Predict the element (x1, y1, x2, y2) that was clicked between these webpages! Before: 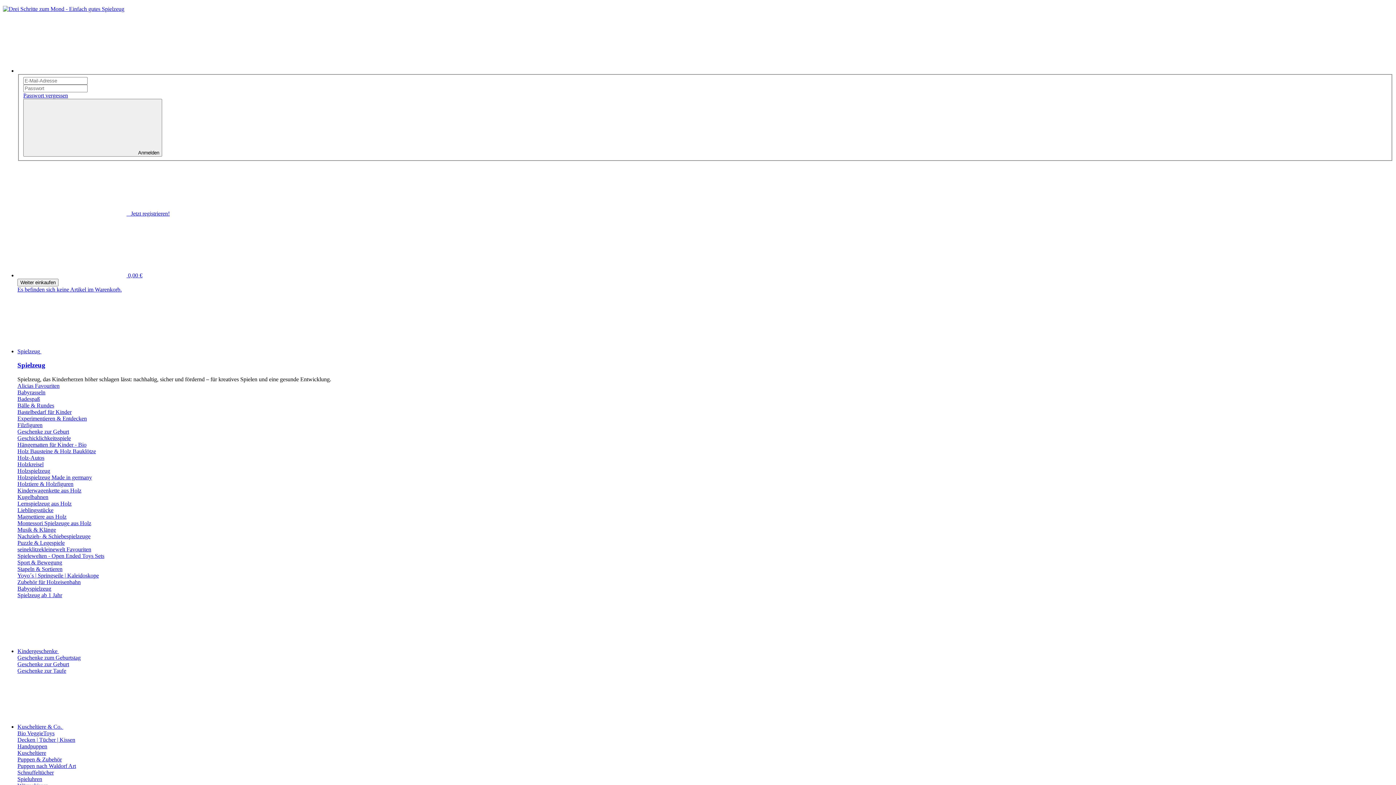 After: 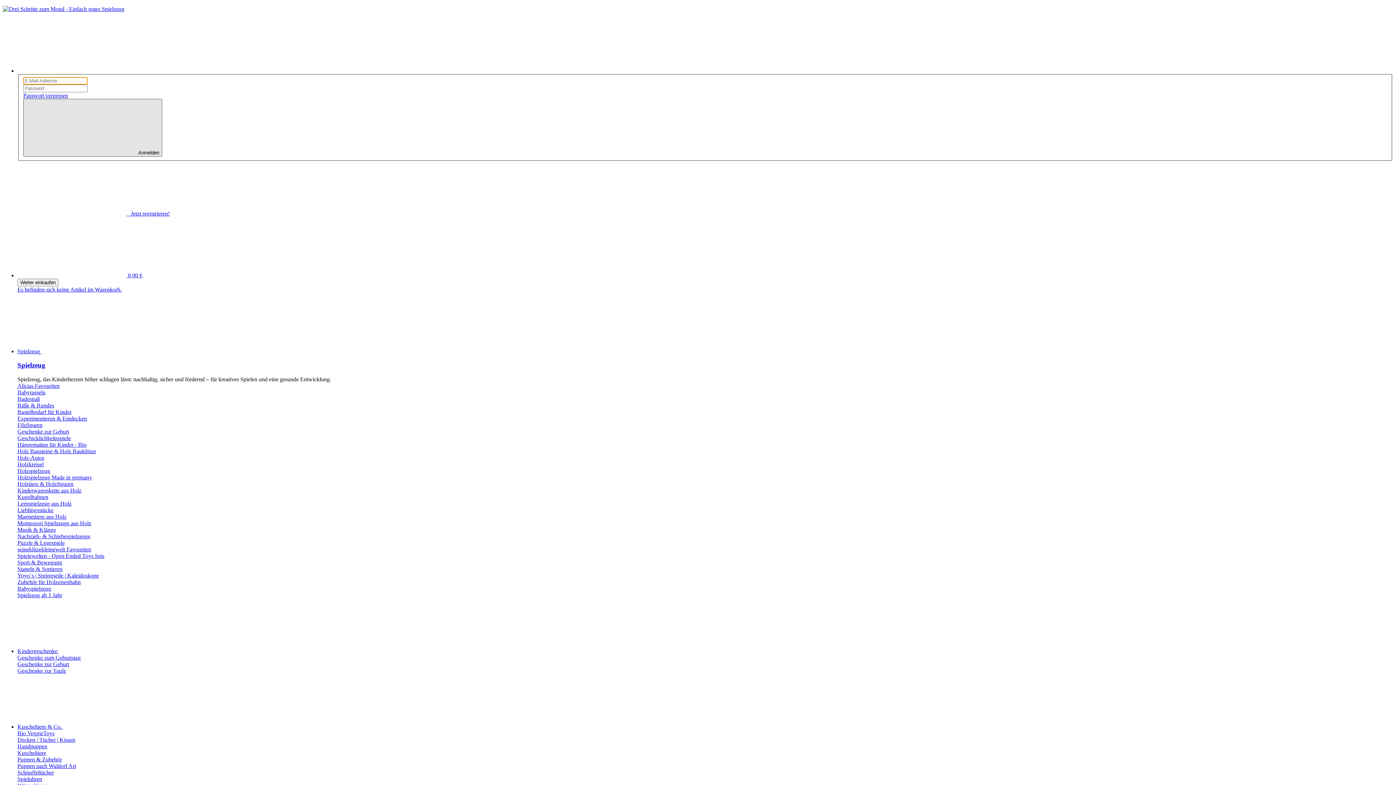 Action: bbox: (23, 98, 162, 156) label:   Anmelden